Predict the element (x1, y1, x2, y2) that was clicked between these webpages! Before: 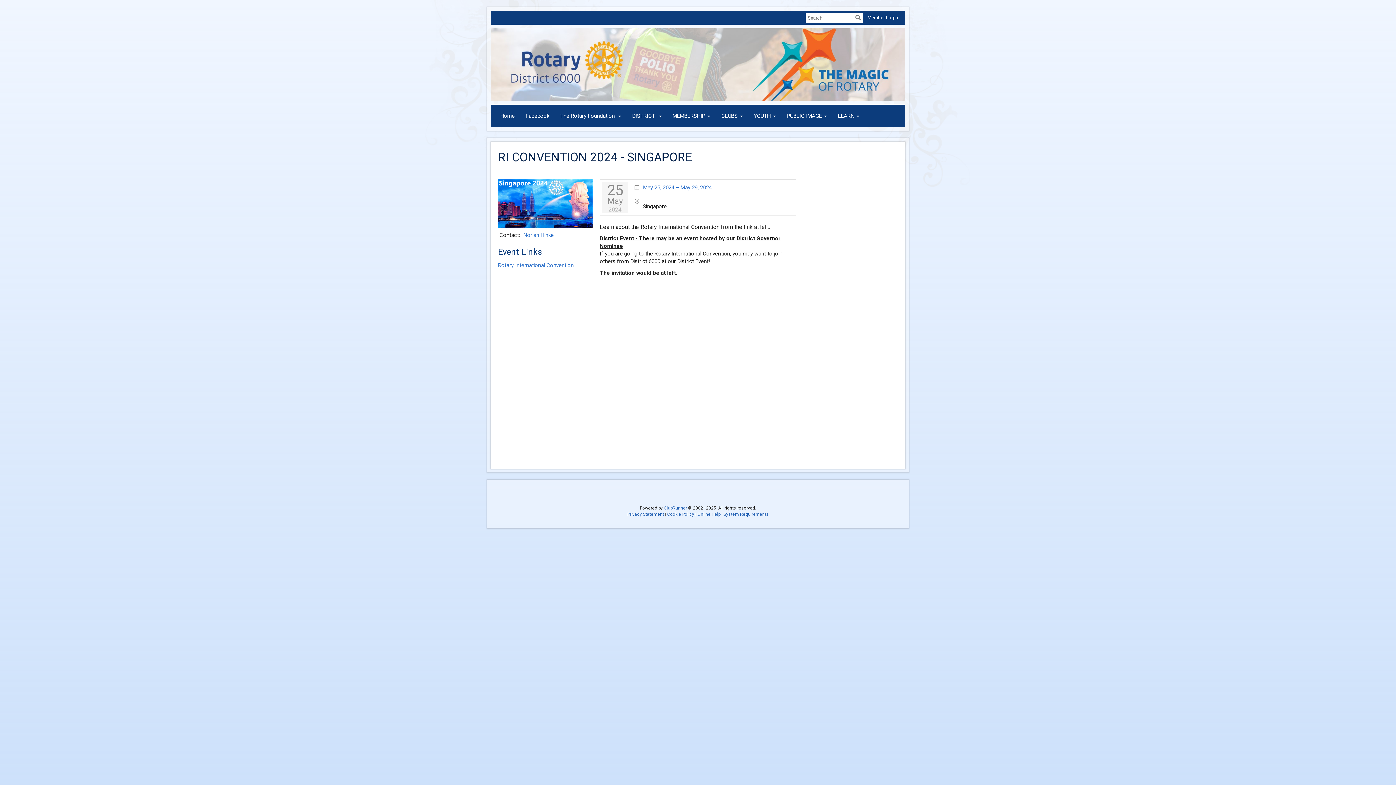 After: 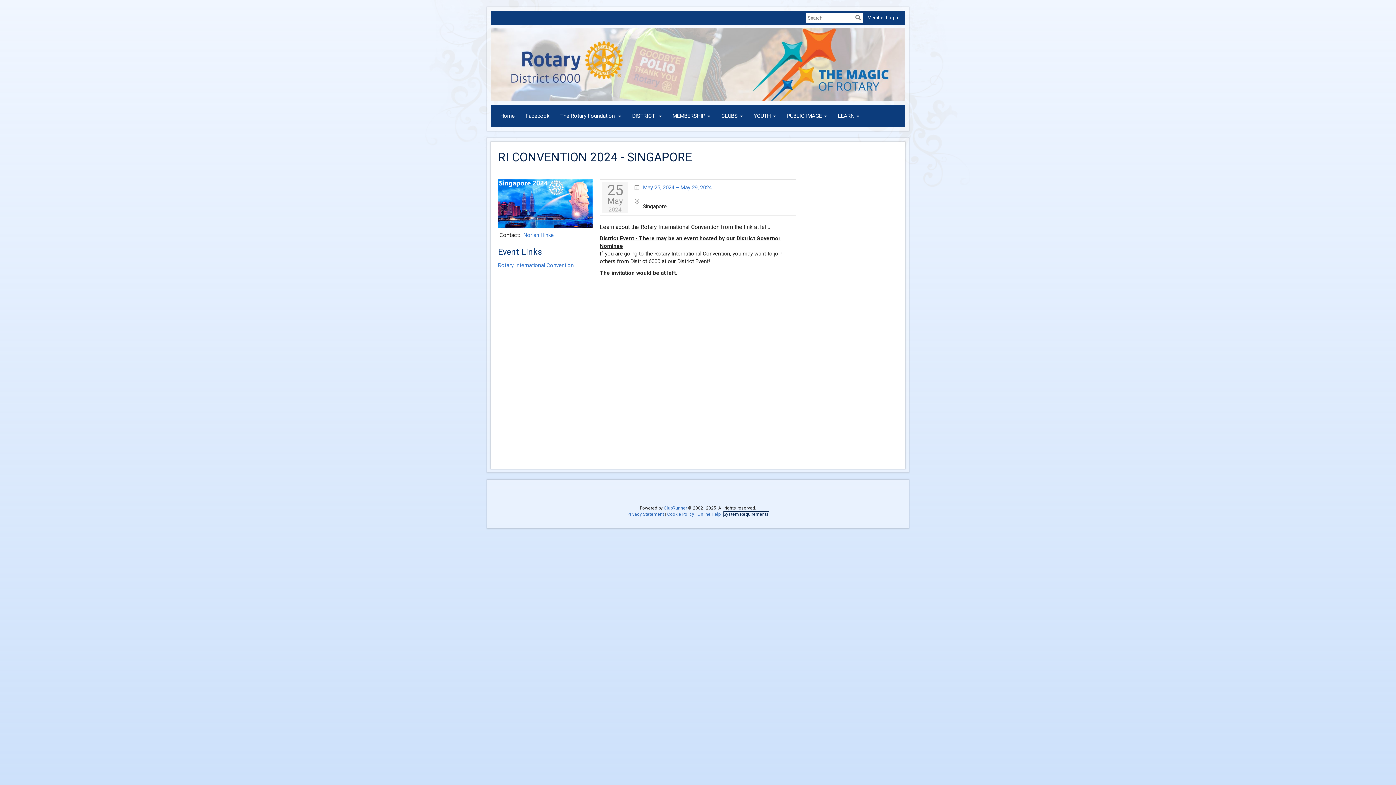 Action: label: System Requirements bbox: (723, 512, 768, 517)